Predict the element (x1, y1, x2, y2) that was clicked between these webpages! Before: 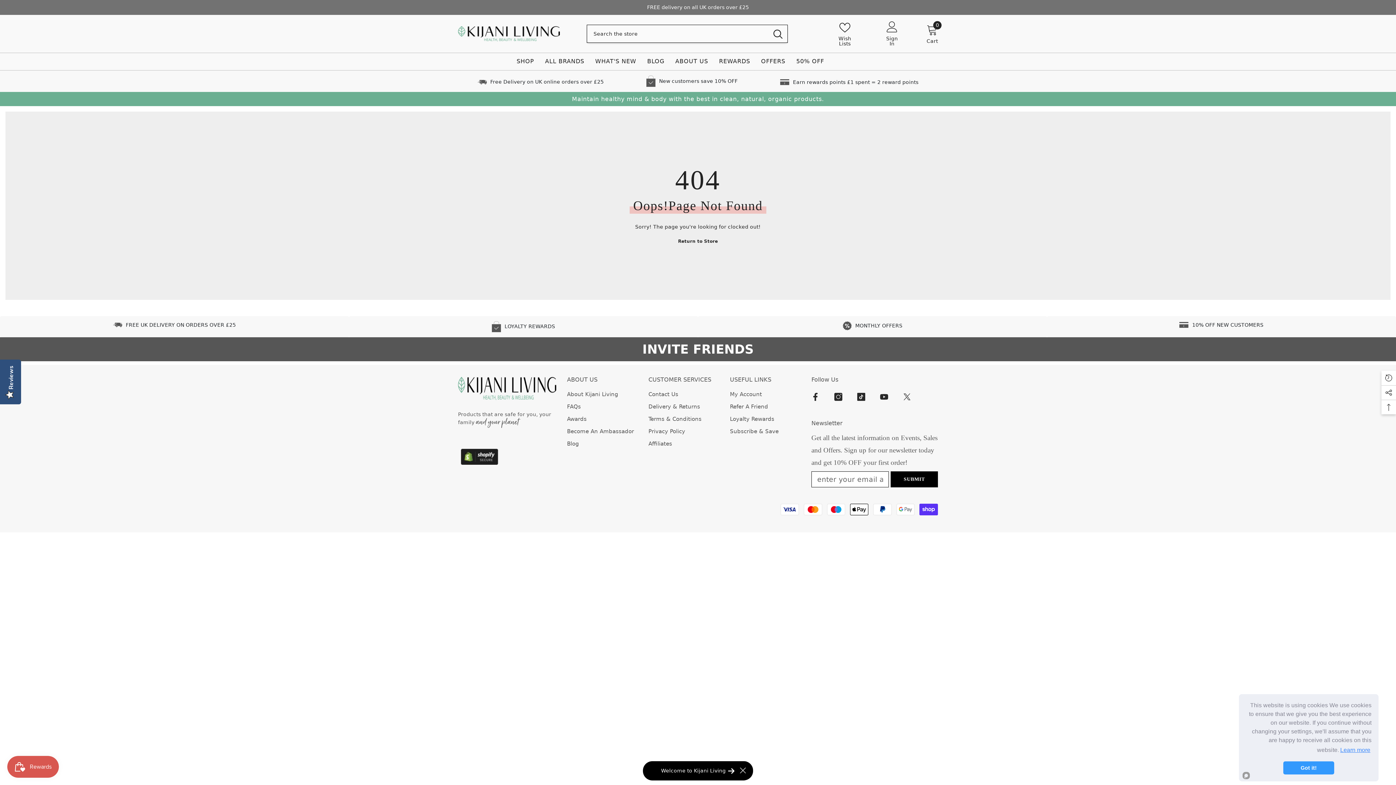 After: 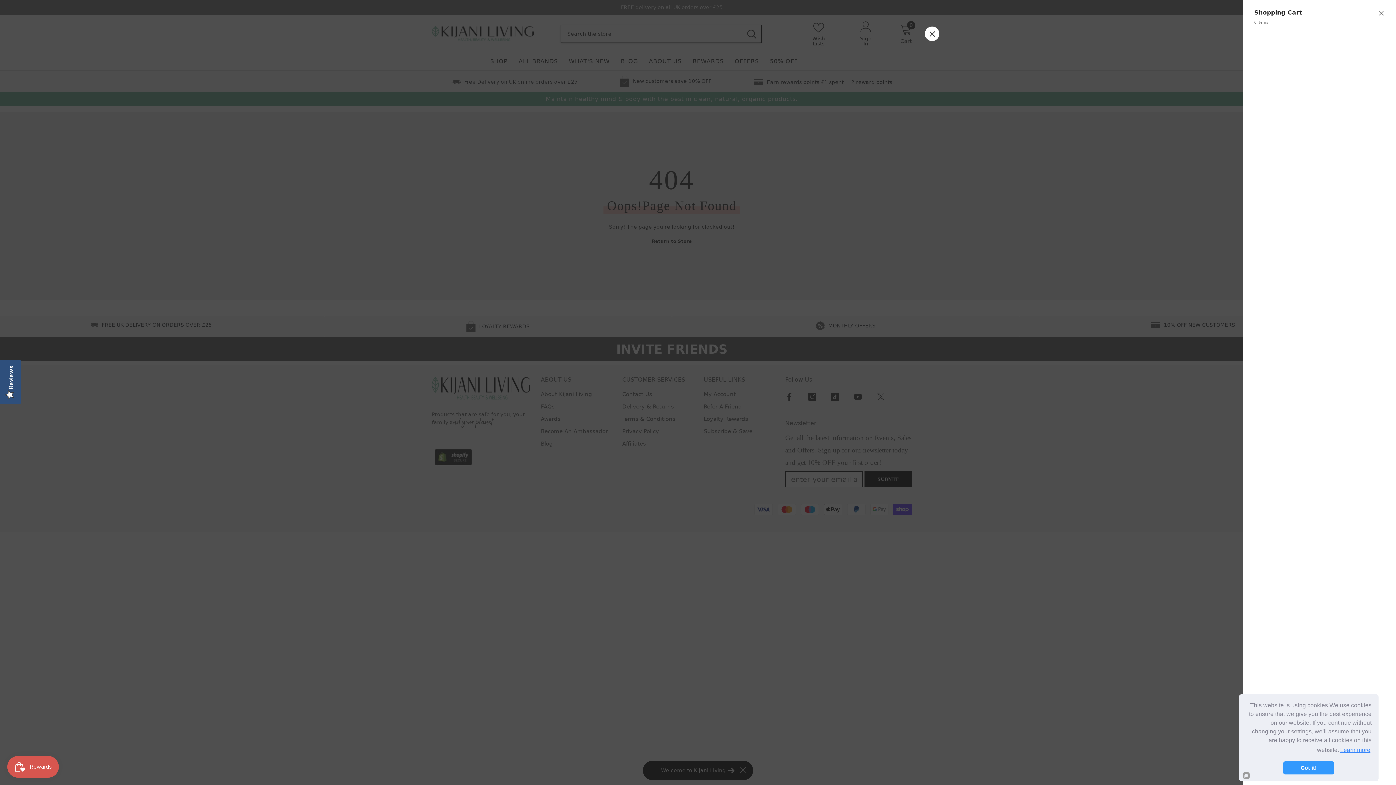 Action: bbox: (926, 24, 938, 43) label: Cart
0
0 items